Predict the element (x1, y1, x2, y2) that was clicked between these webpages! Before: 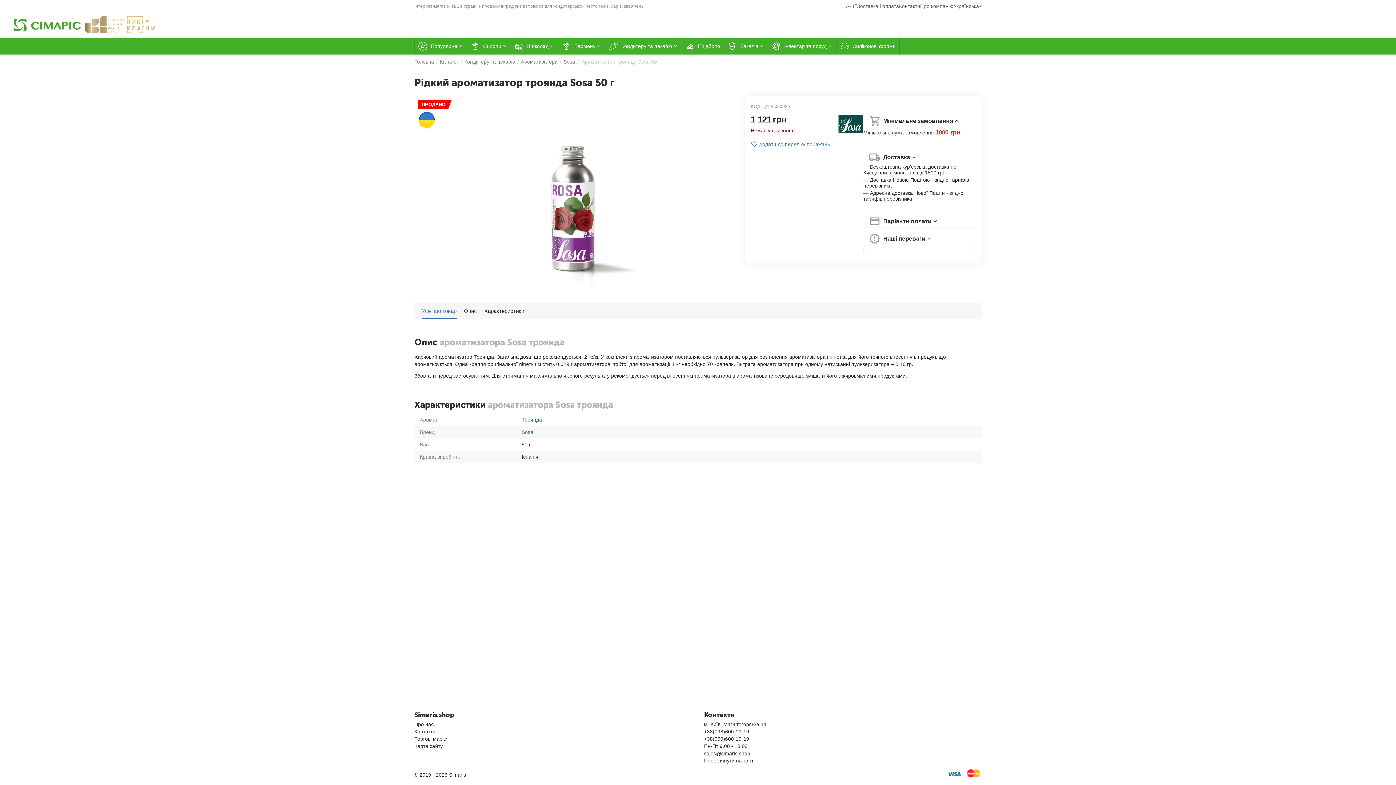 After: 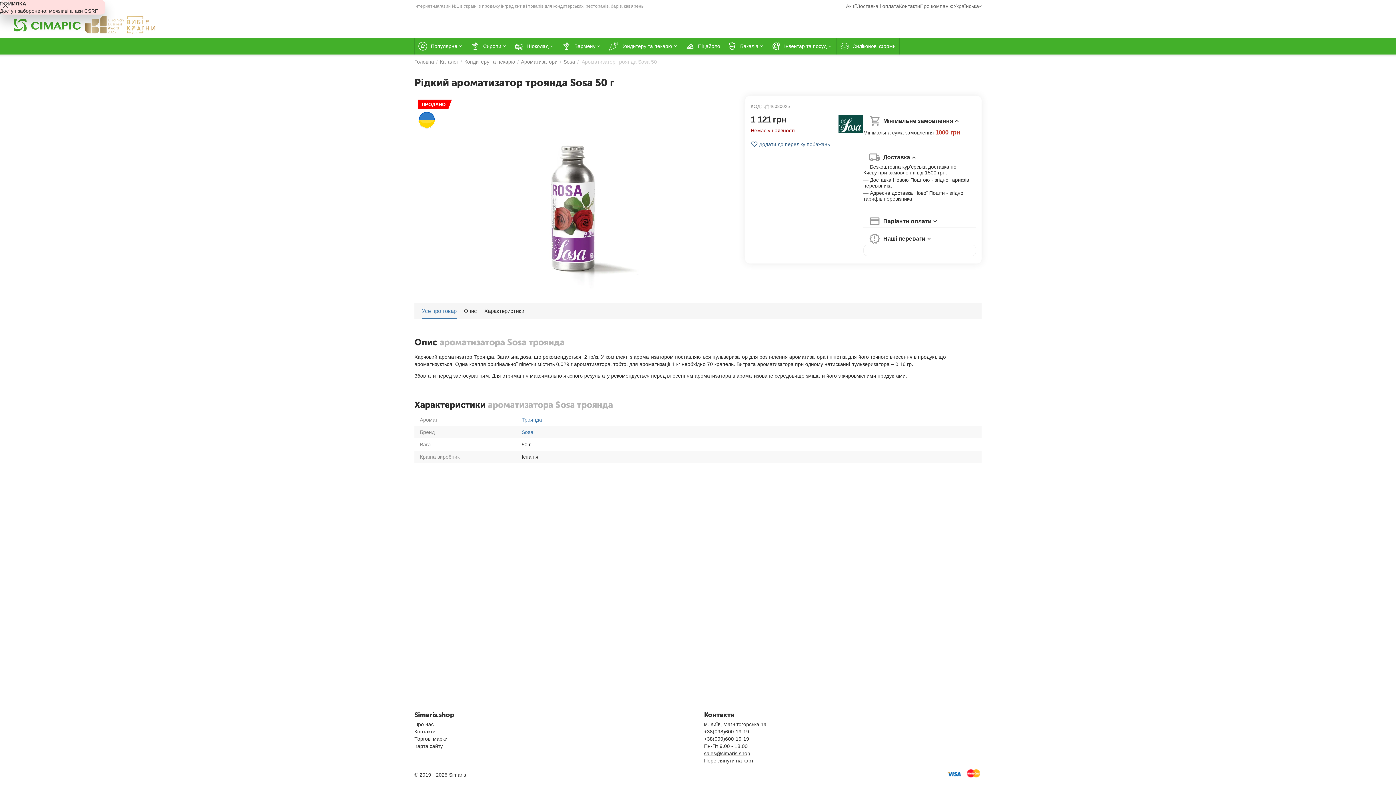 Action: label: Додати до переліку побажань bbox: (750, 140, 830, 148)